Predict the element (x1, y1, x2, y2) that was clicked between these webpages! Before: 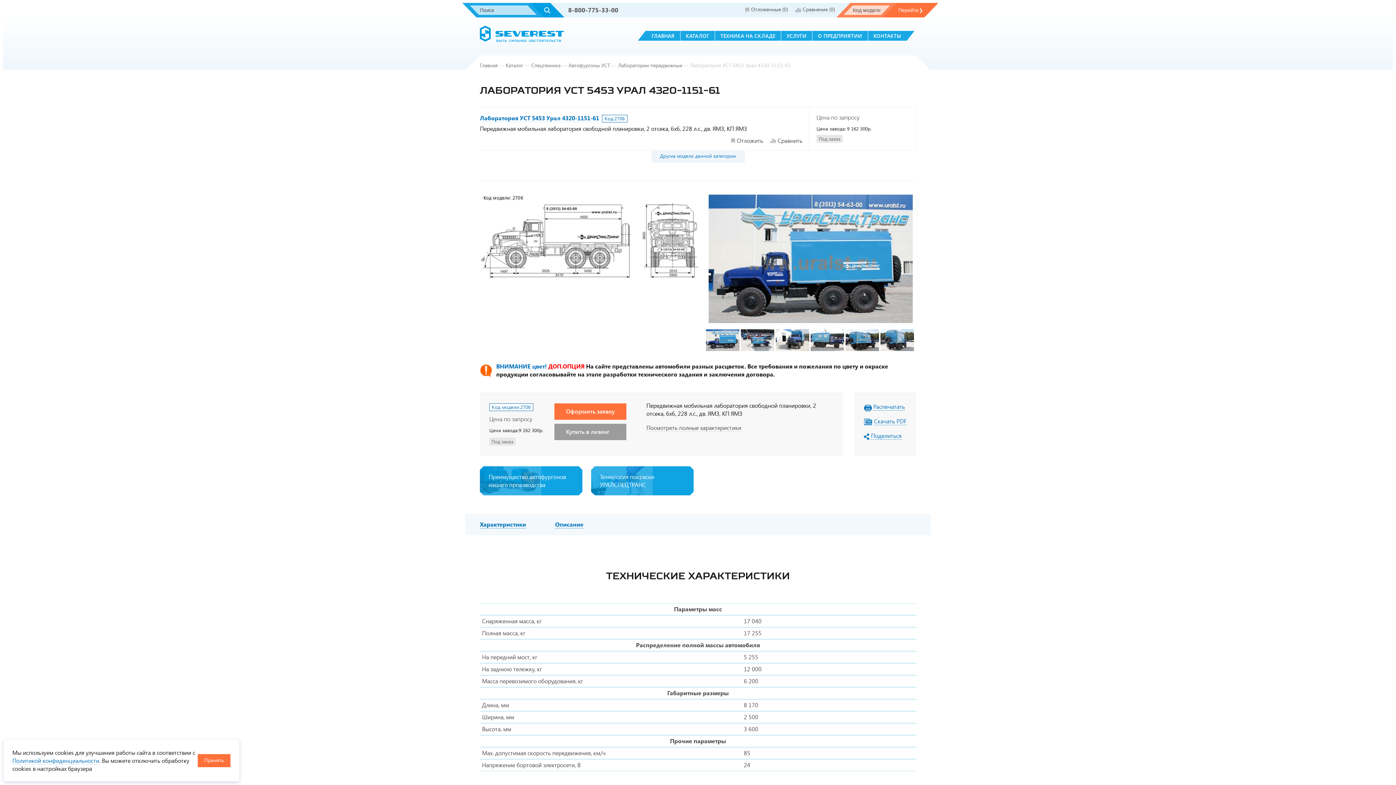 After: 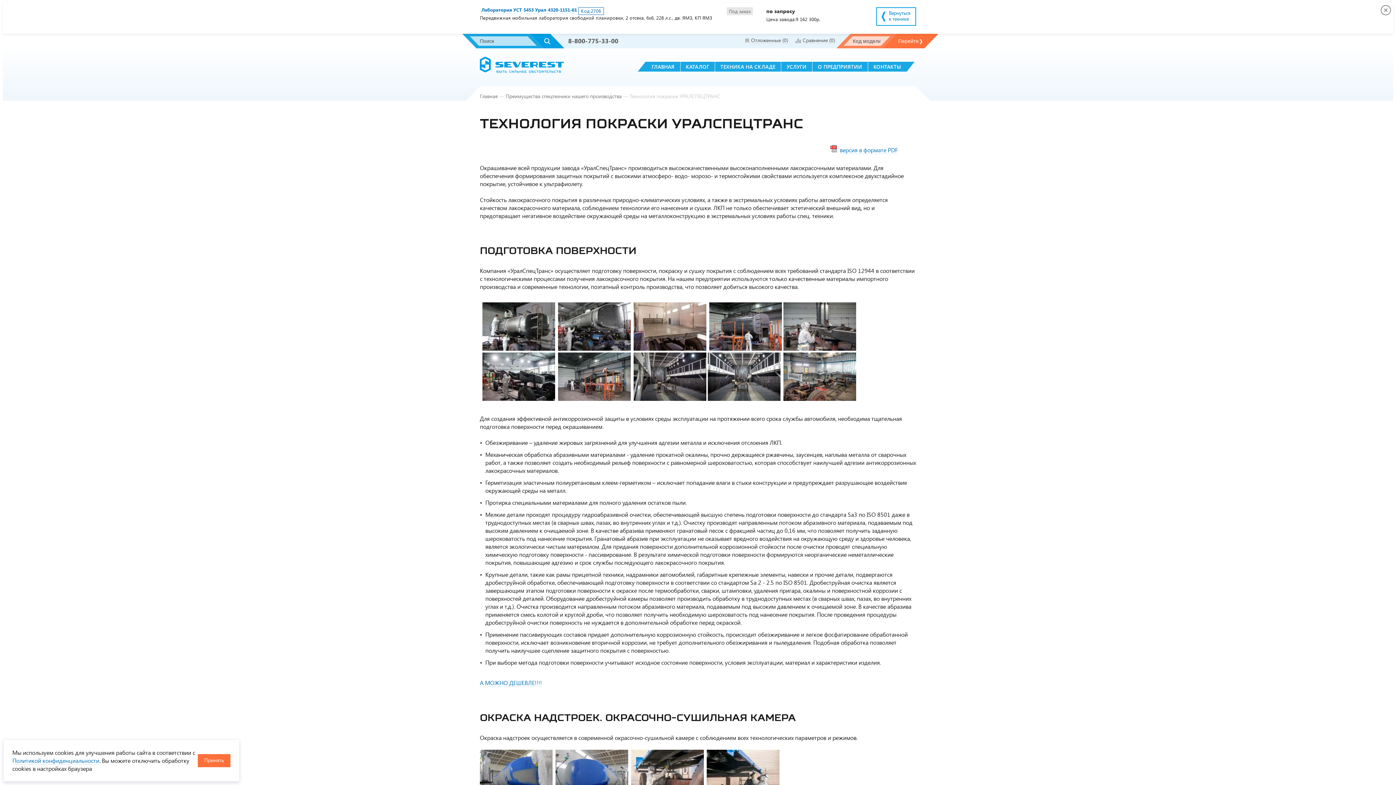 Action: label: Технология покраски УРАЛСПЕЦТРАНС bbox: (591, 466, 693, 495)